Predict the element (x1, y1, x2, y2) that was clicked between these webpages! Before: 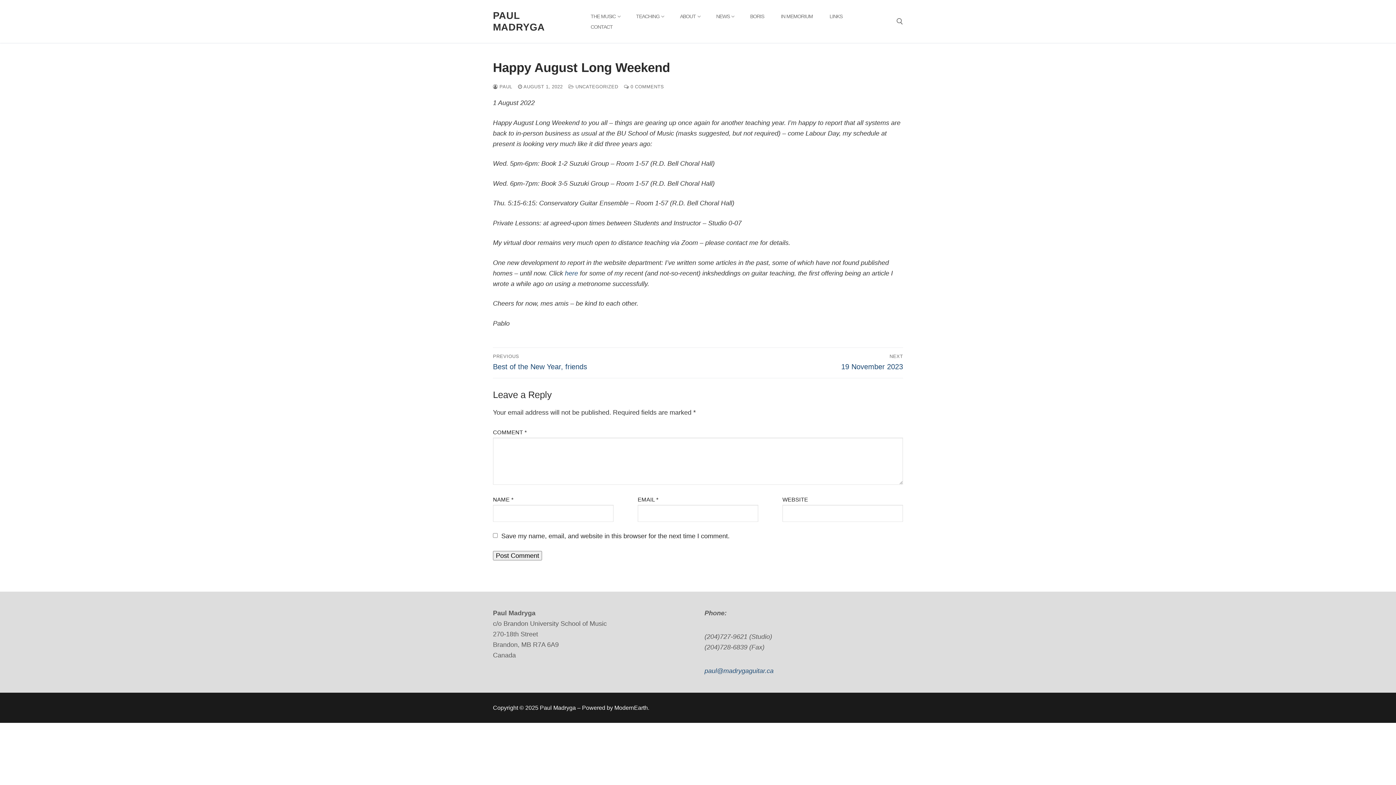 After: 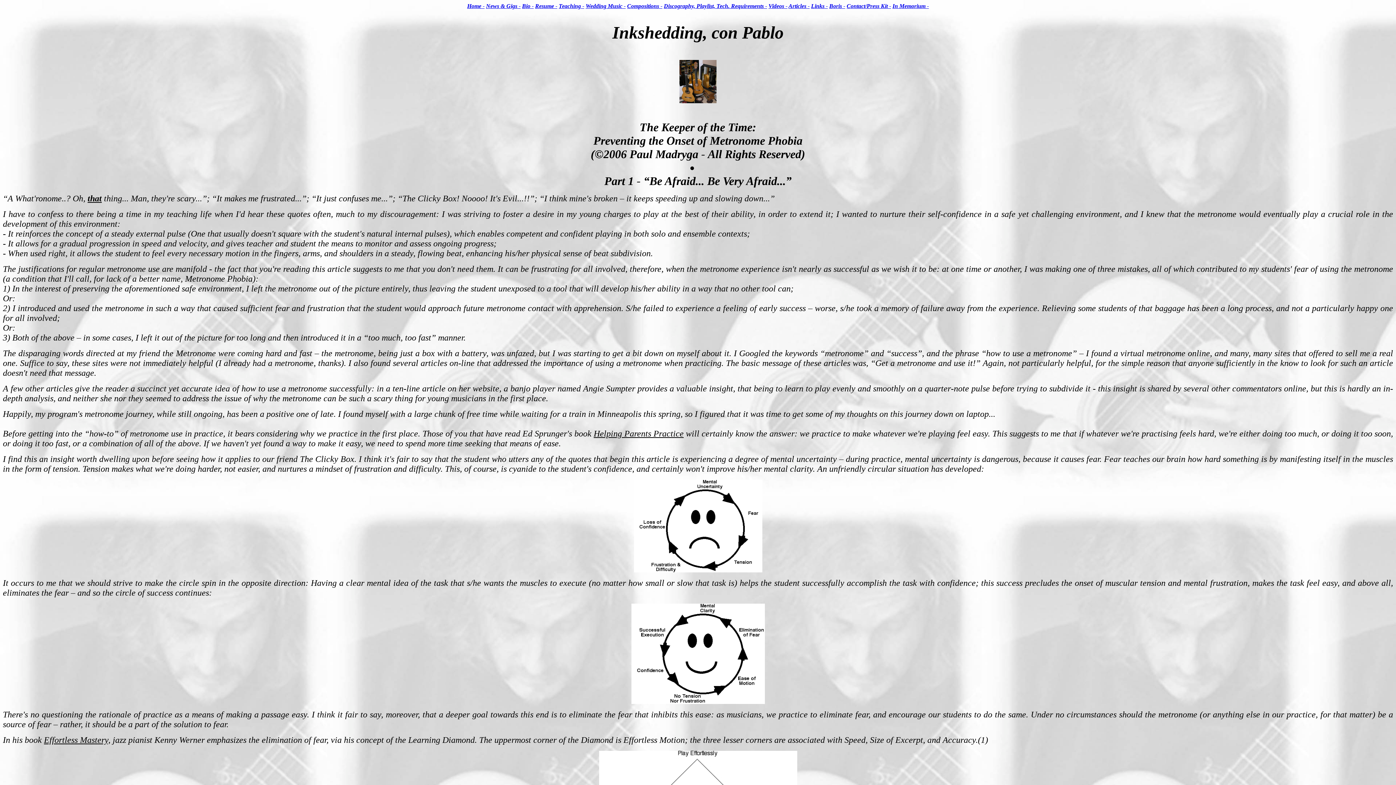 Action: label: here bbox: (565, 269, 578, 276)